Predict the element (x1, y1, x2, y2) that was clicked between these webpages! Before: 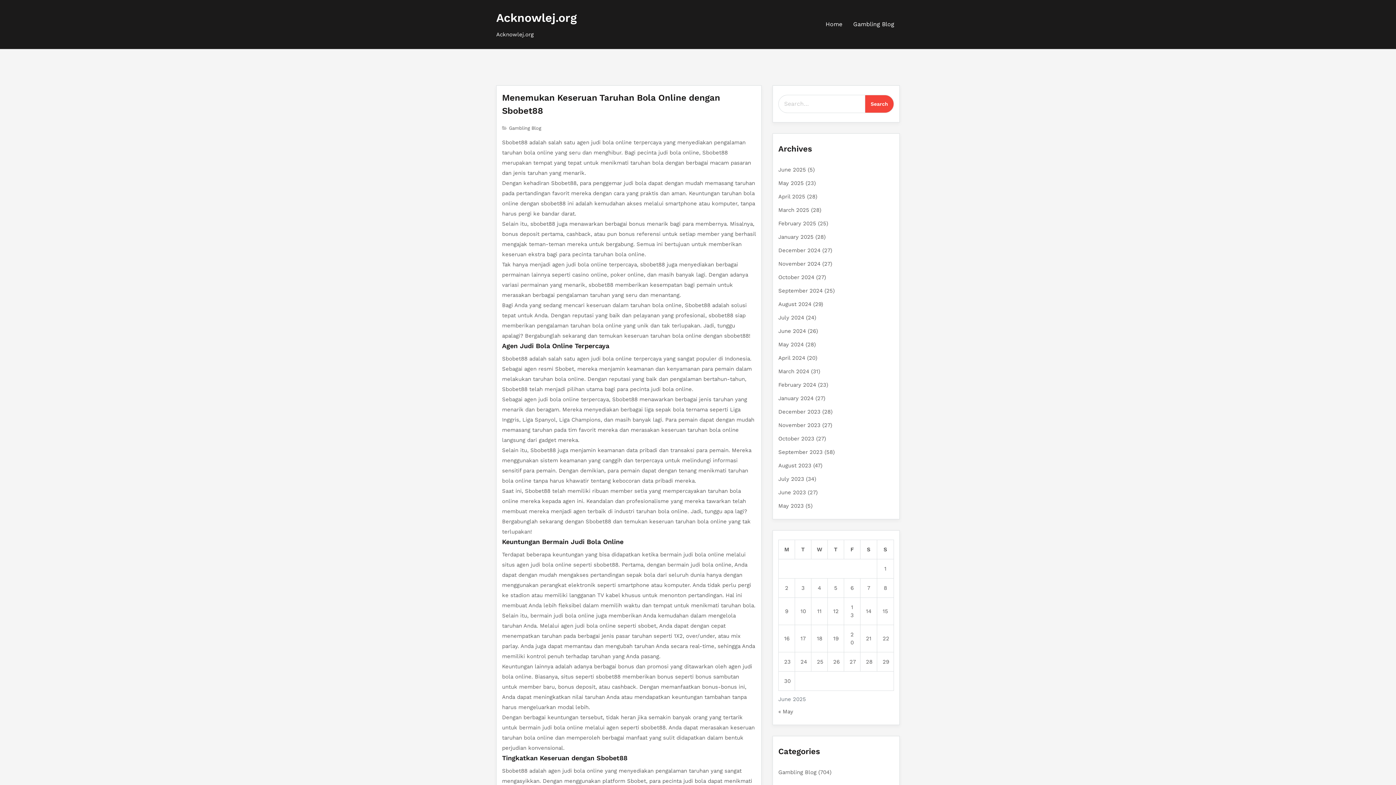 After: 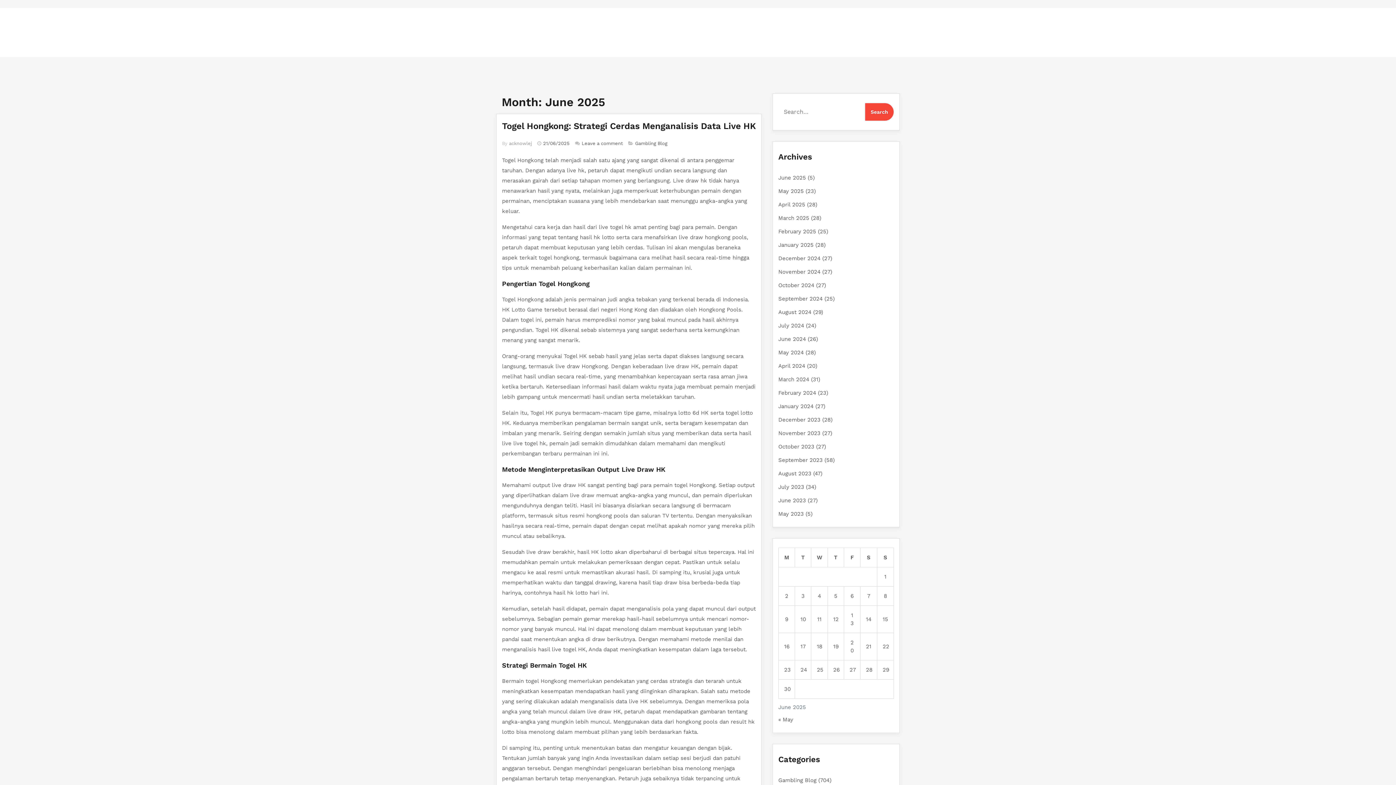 Action: bbox: (778, 166, 806, 173) label: June 2025